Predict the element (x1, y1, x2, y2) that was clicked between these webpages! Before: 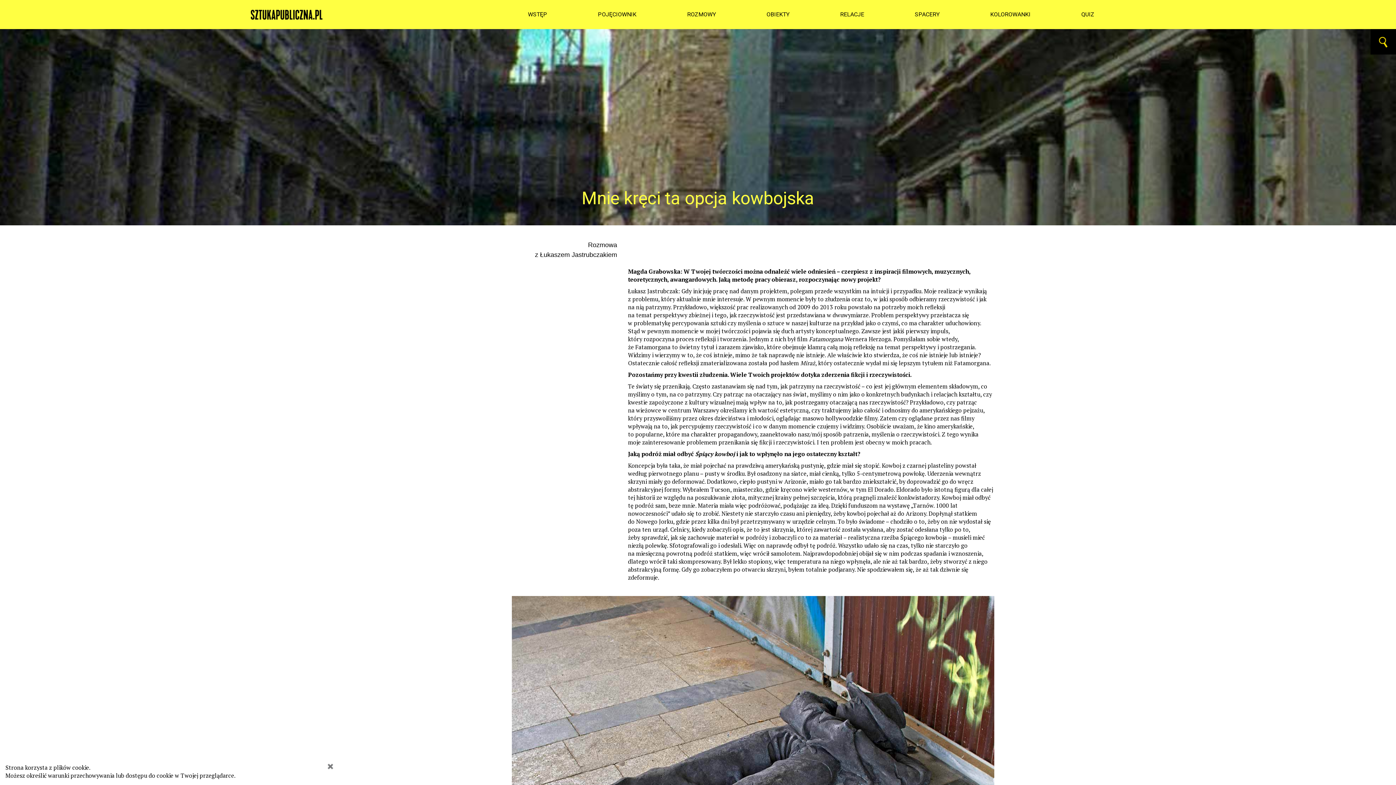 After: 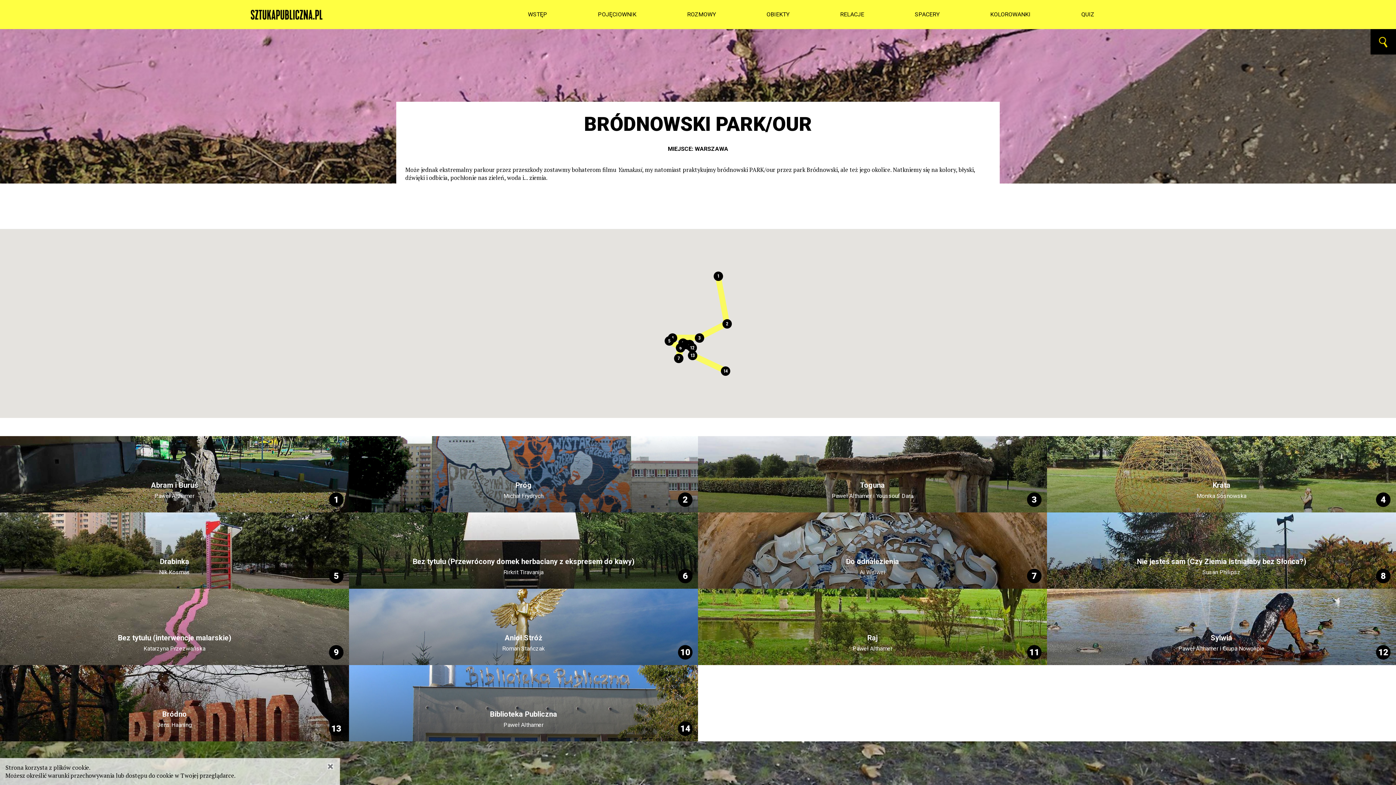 Action: bbox: (915, 10, 939, 17) label: SPACERY